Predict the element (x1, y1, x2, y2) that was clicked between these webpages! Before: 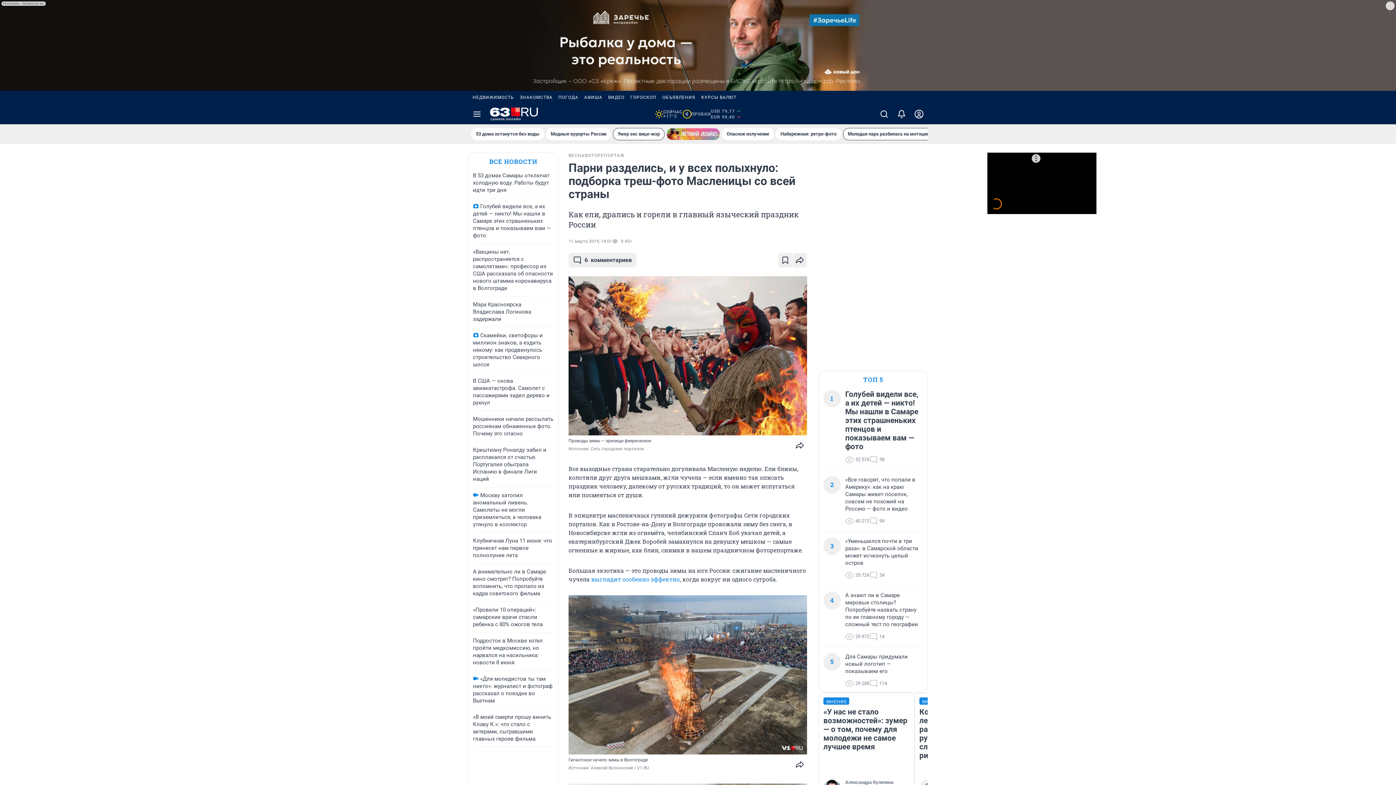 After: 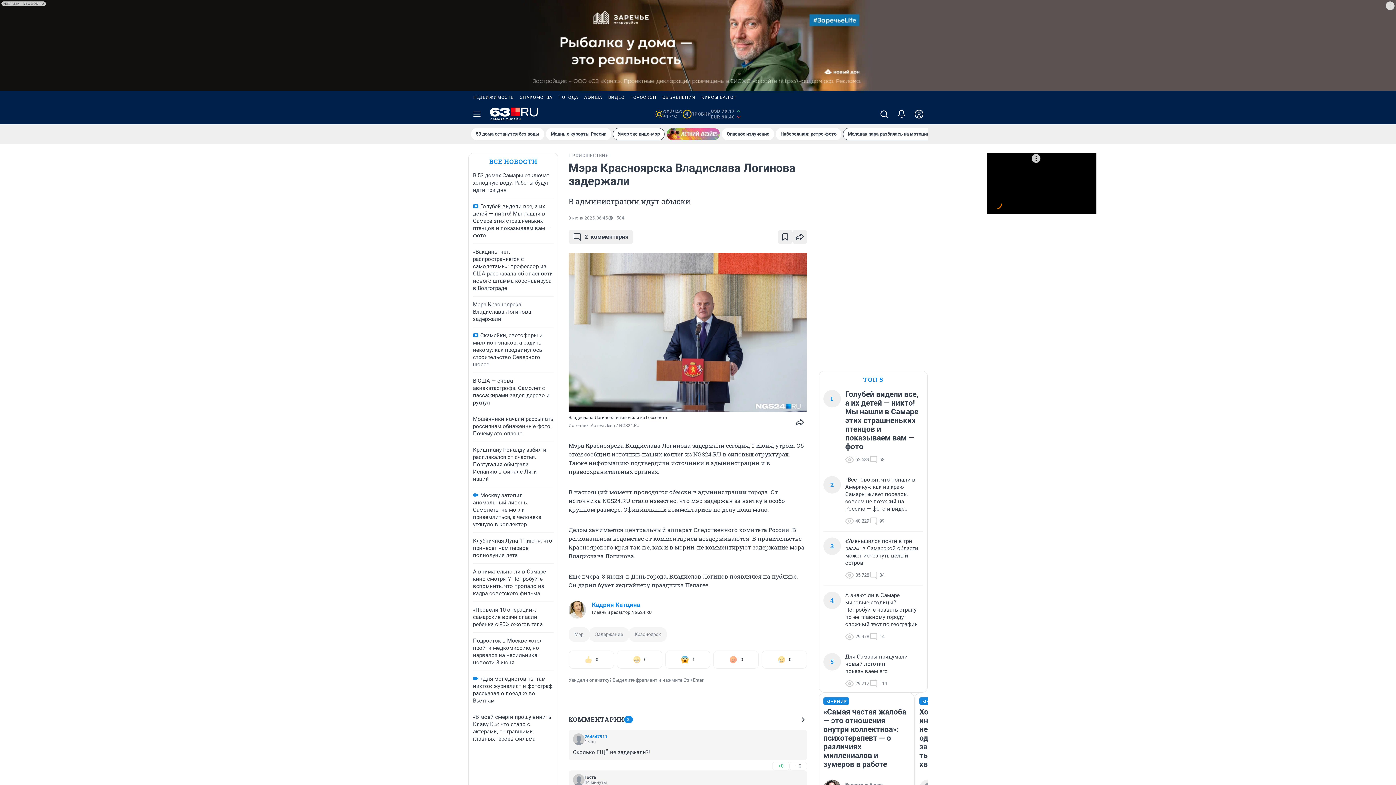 Action: bbox: (473, 301, 531, 322) label: Мэра Красноярска Владислава Логинова задержали